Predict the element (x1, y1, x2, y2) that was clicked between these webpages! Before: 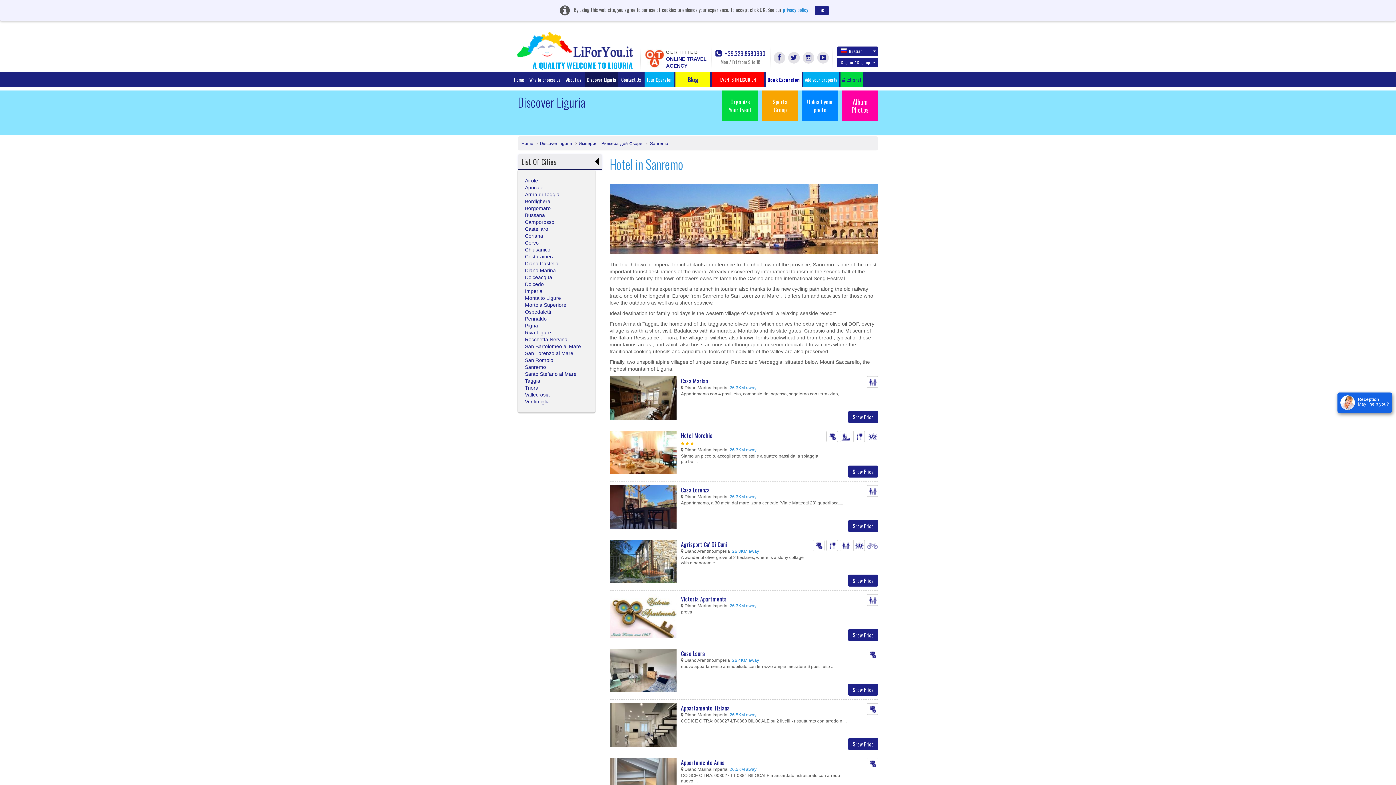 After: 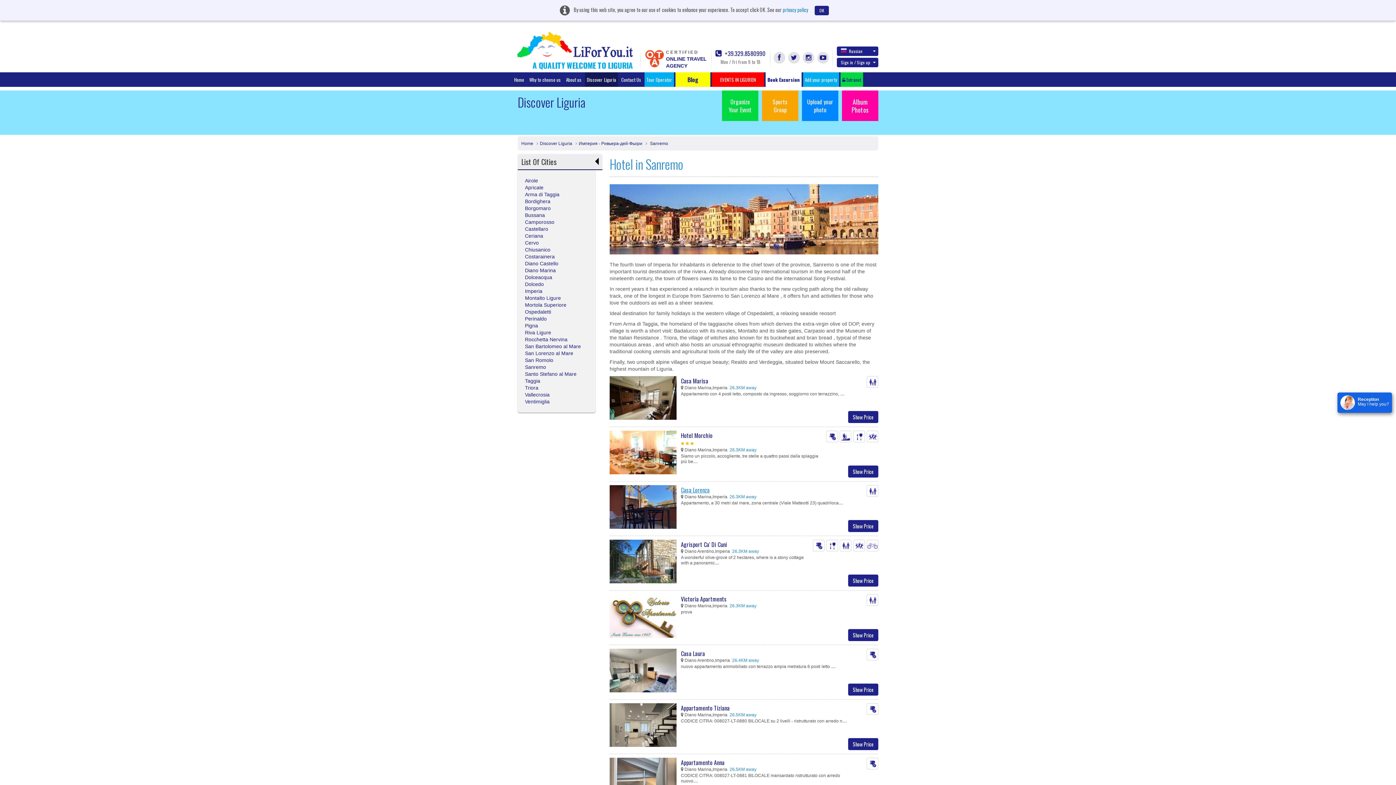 Action: label: Casa Lorenza bbox: (681, 485, 709, 494)